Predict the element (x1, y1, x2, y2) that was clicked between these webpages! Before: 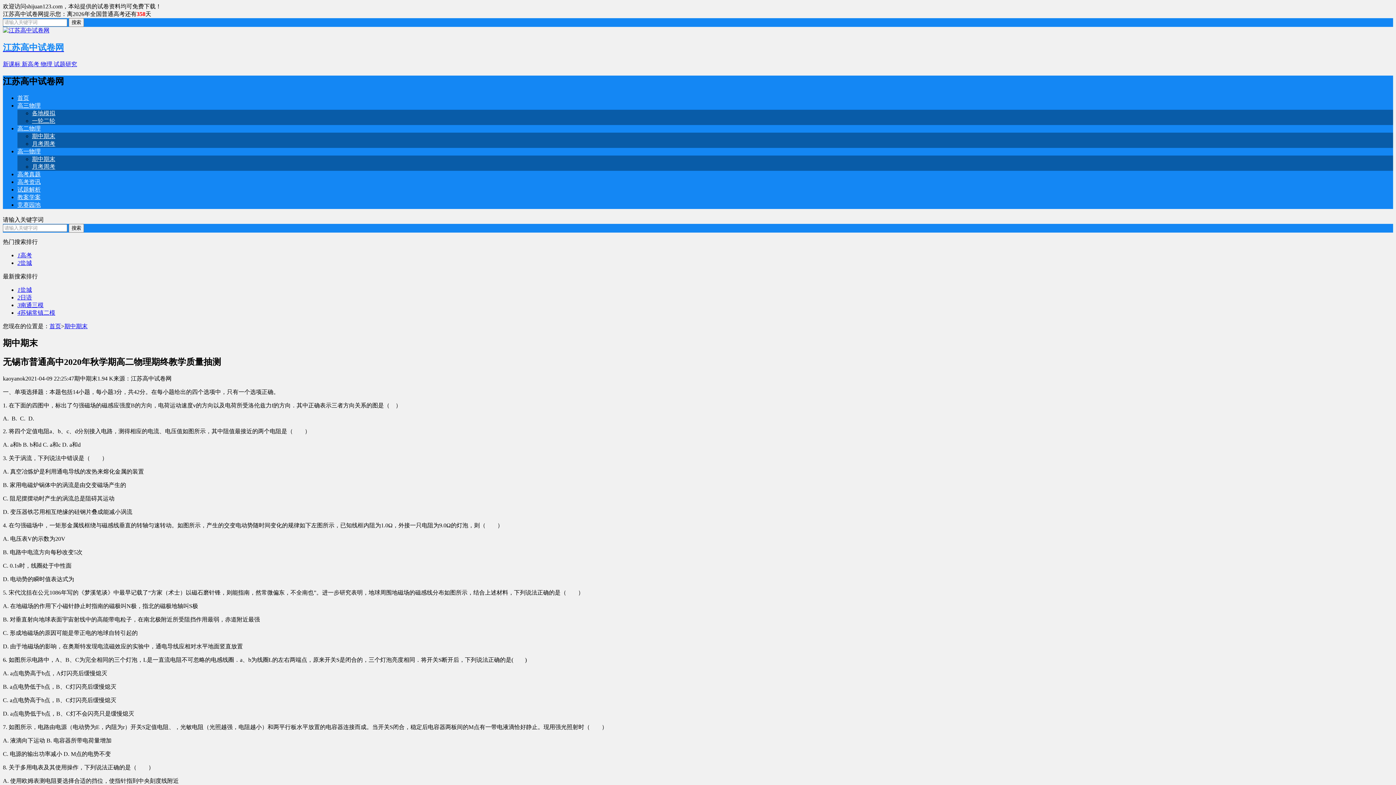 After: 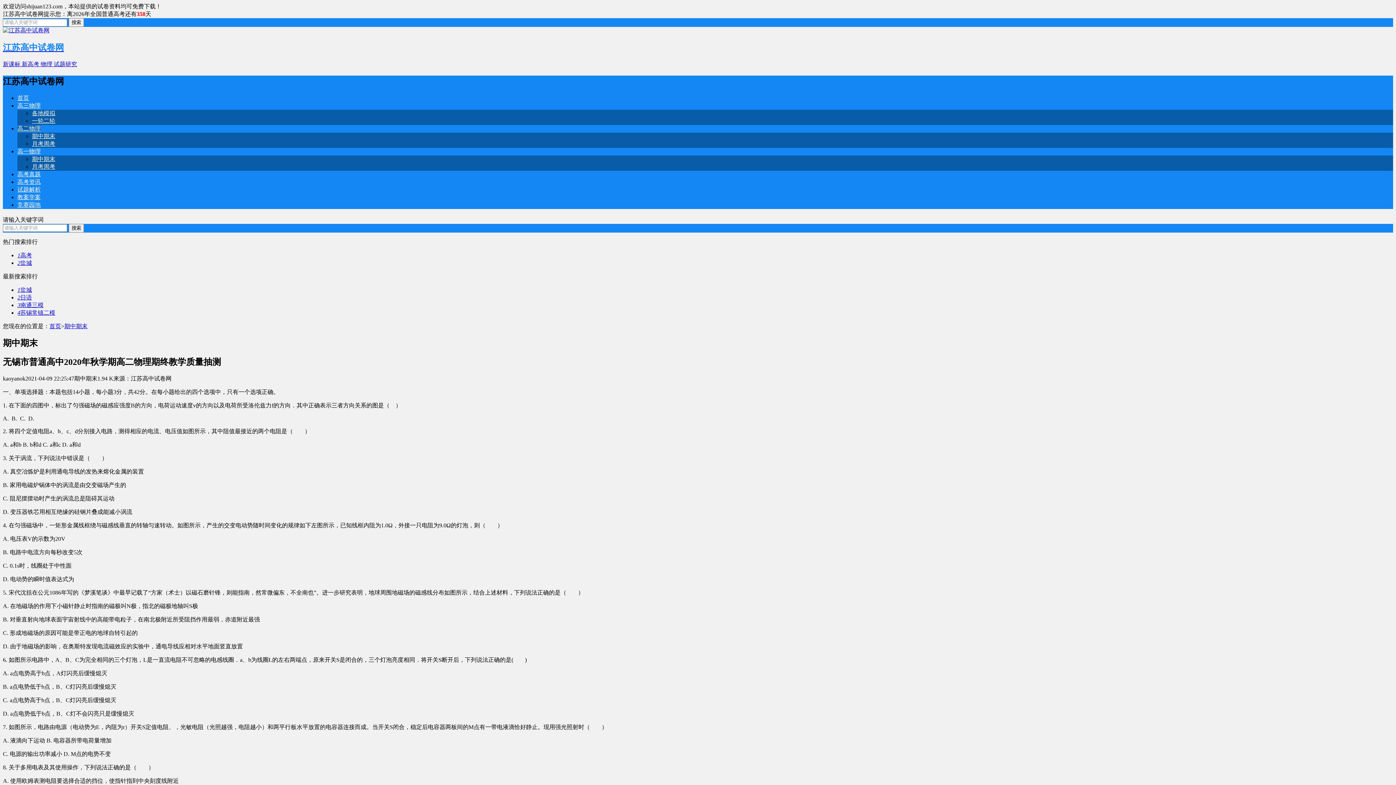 Action: label: 高二物理 bbox: (17, 125, 40, 131)